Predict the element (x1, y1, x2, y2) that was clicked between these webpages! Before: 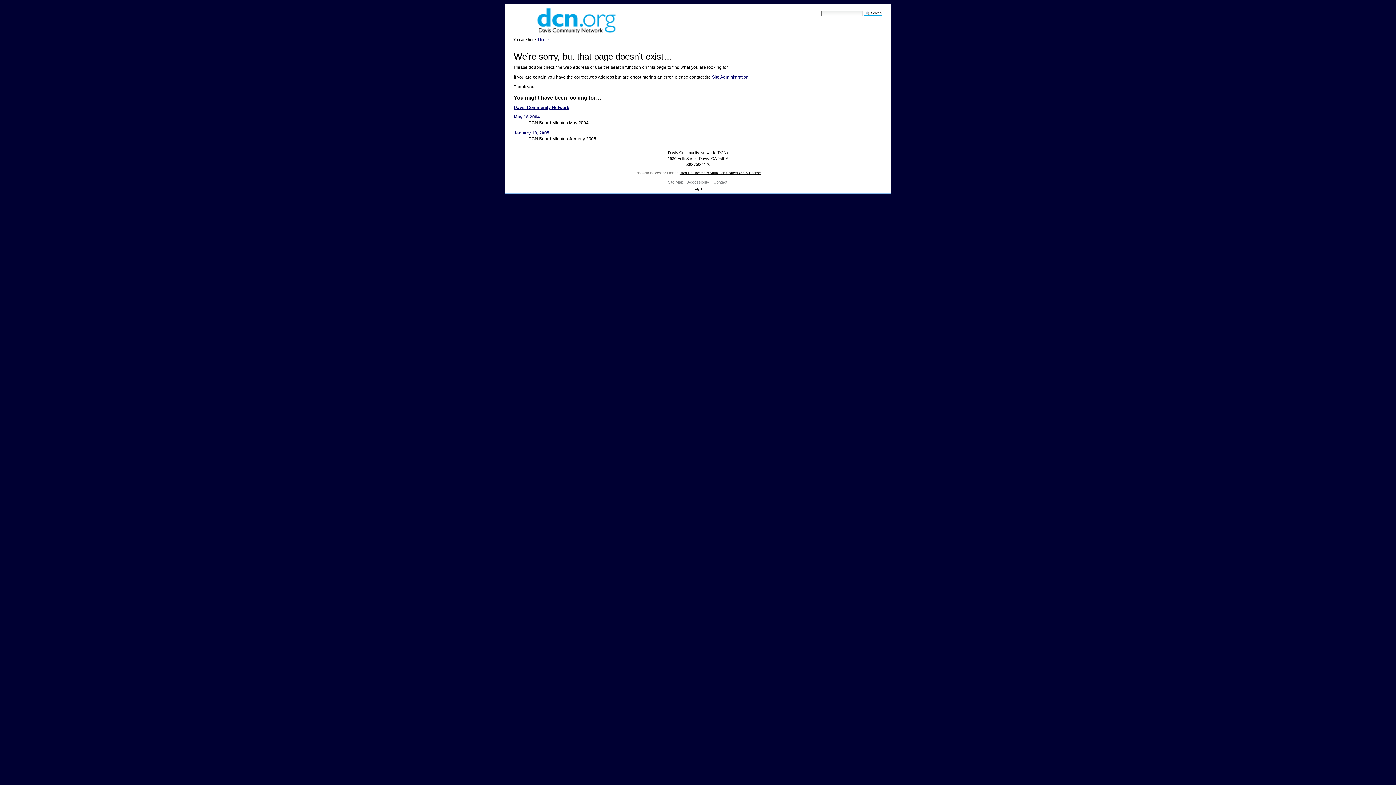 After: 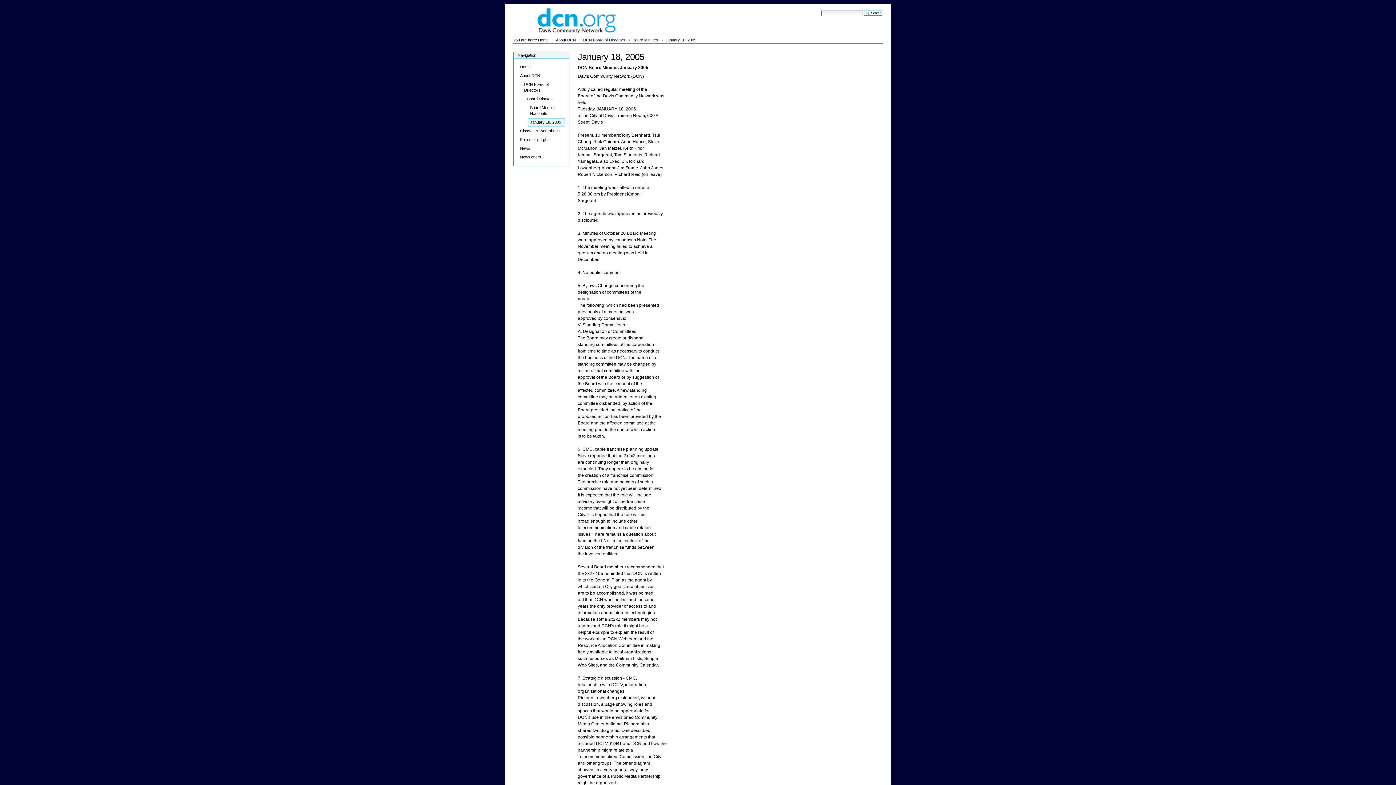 Action: bbox: (513, 130, 549, 135) label: January 18, 2005